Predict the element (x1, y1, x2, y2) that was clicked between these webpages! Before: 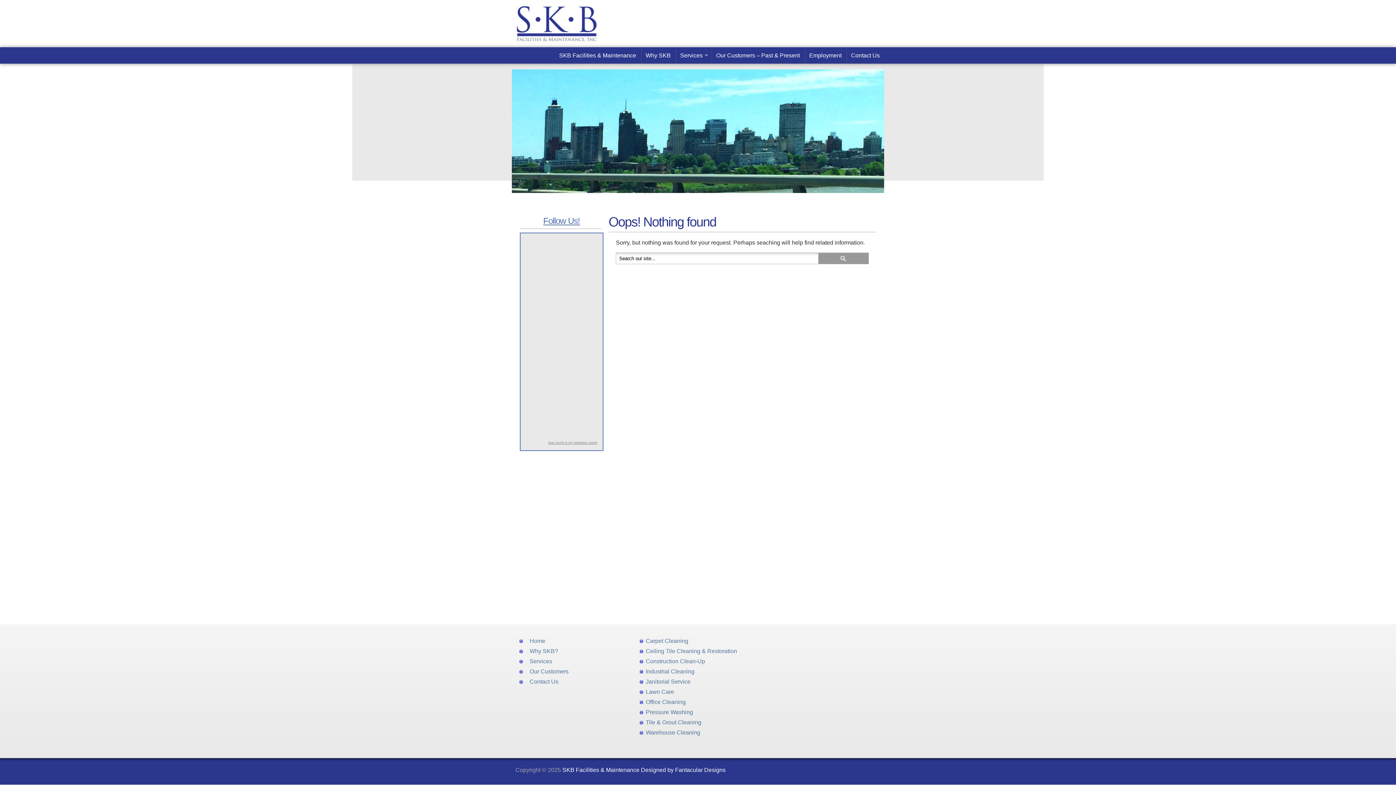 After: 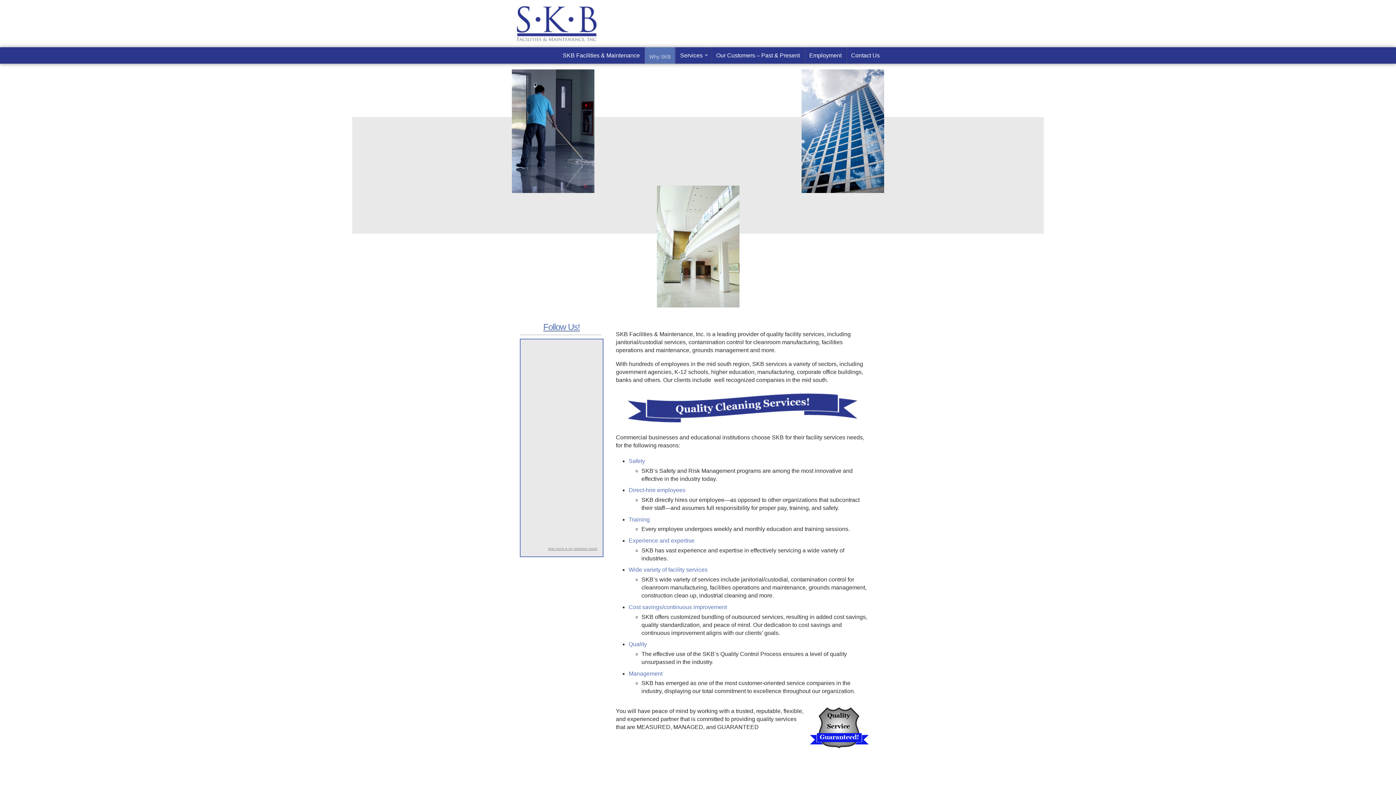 Action: label: Why SKB? bbox: (529, 648, 558, 654)